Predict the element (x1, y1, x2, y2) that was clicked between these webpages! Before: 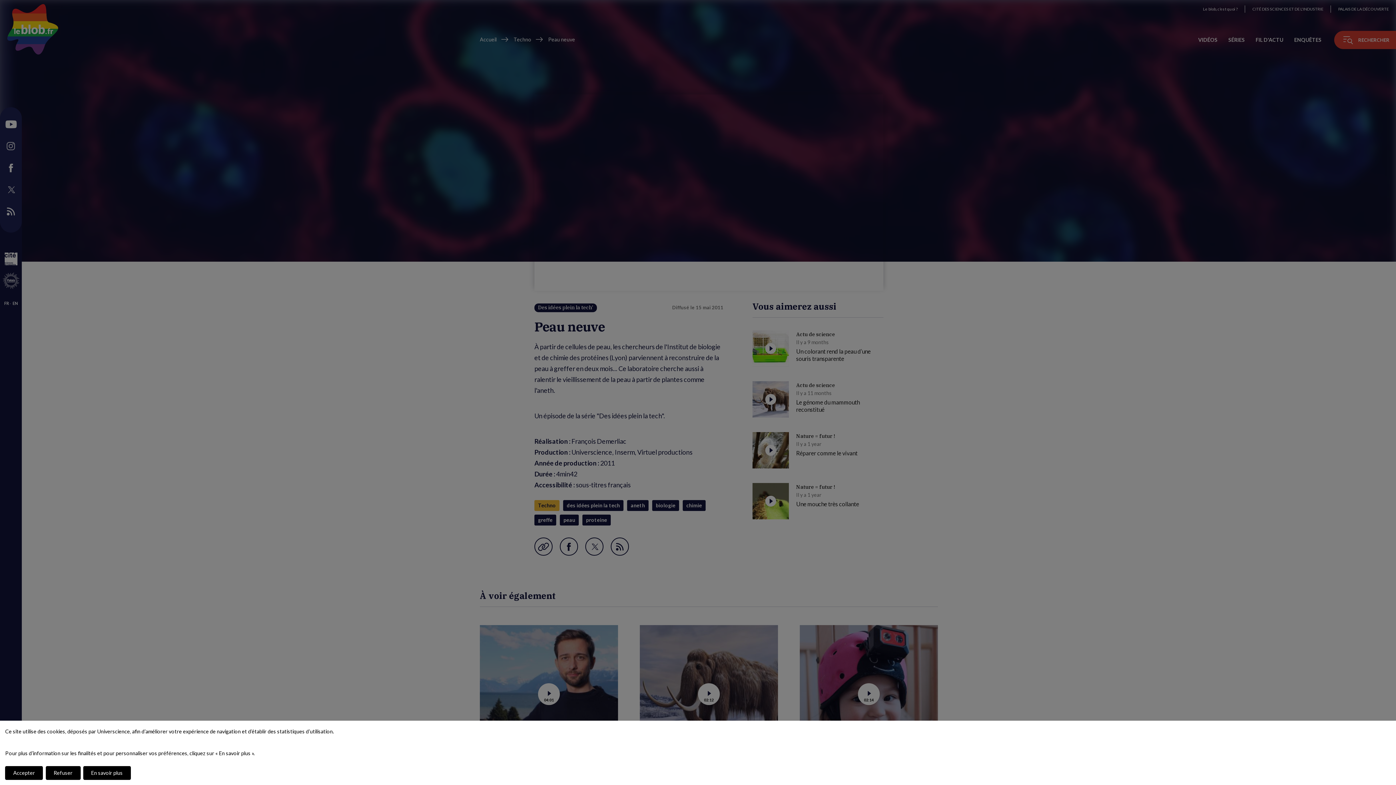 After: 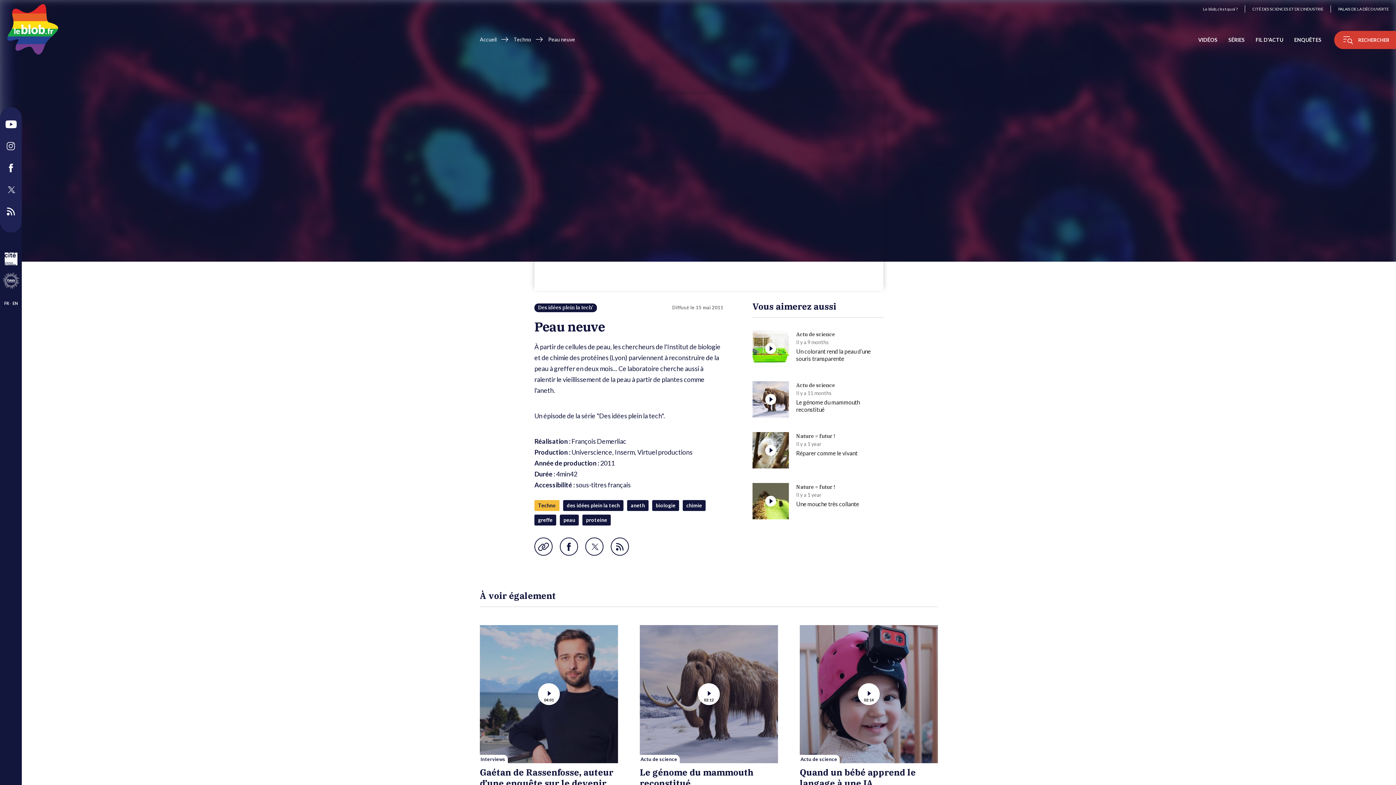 Action: label: Refuser bbox: (45, 766, 80, 780)